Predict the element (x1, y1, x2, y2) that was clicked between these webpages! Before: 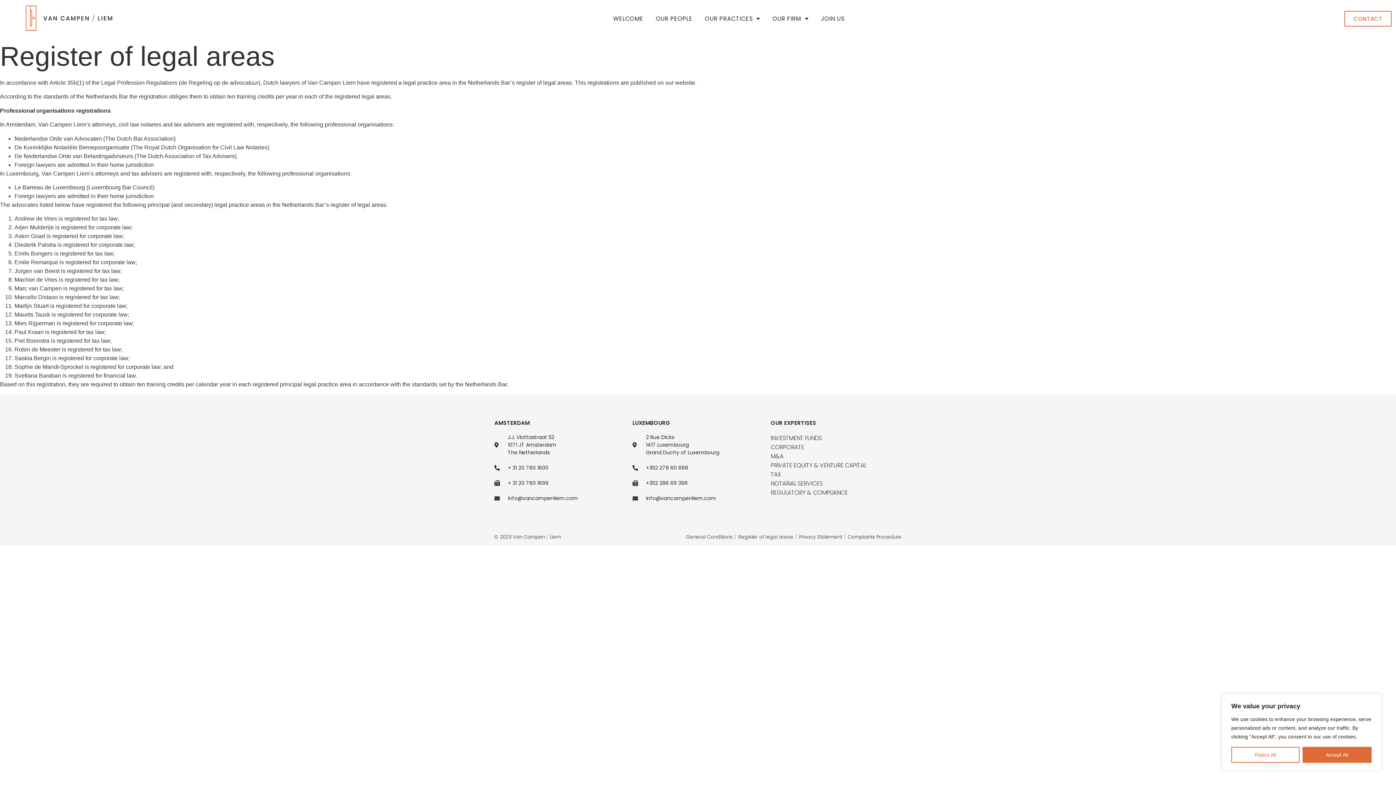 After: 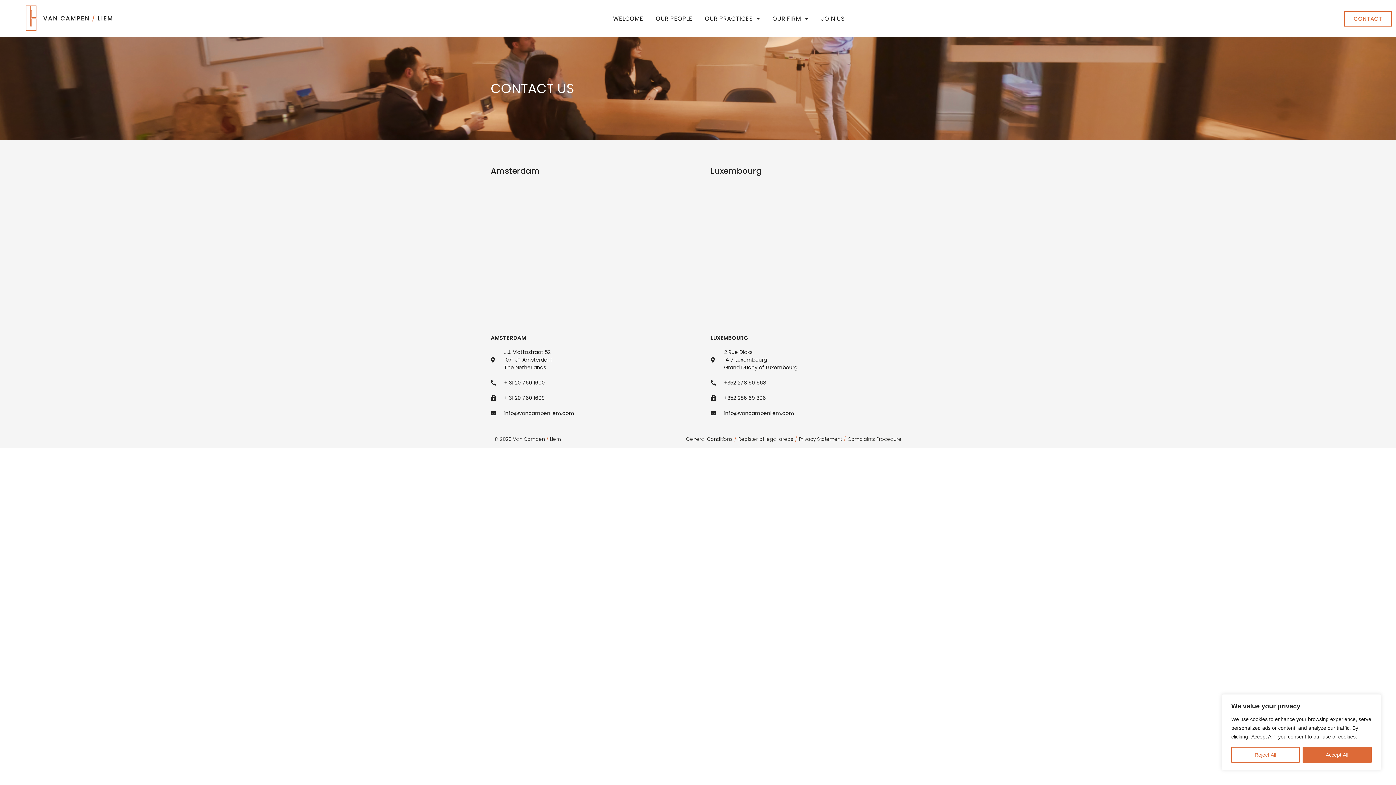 Action: label: CONTACT bbox: (1344, 10, 1392, 26)